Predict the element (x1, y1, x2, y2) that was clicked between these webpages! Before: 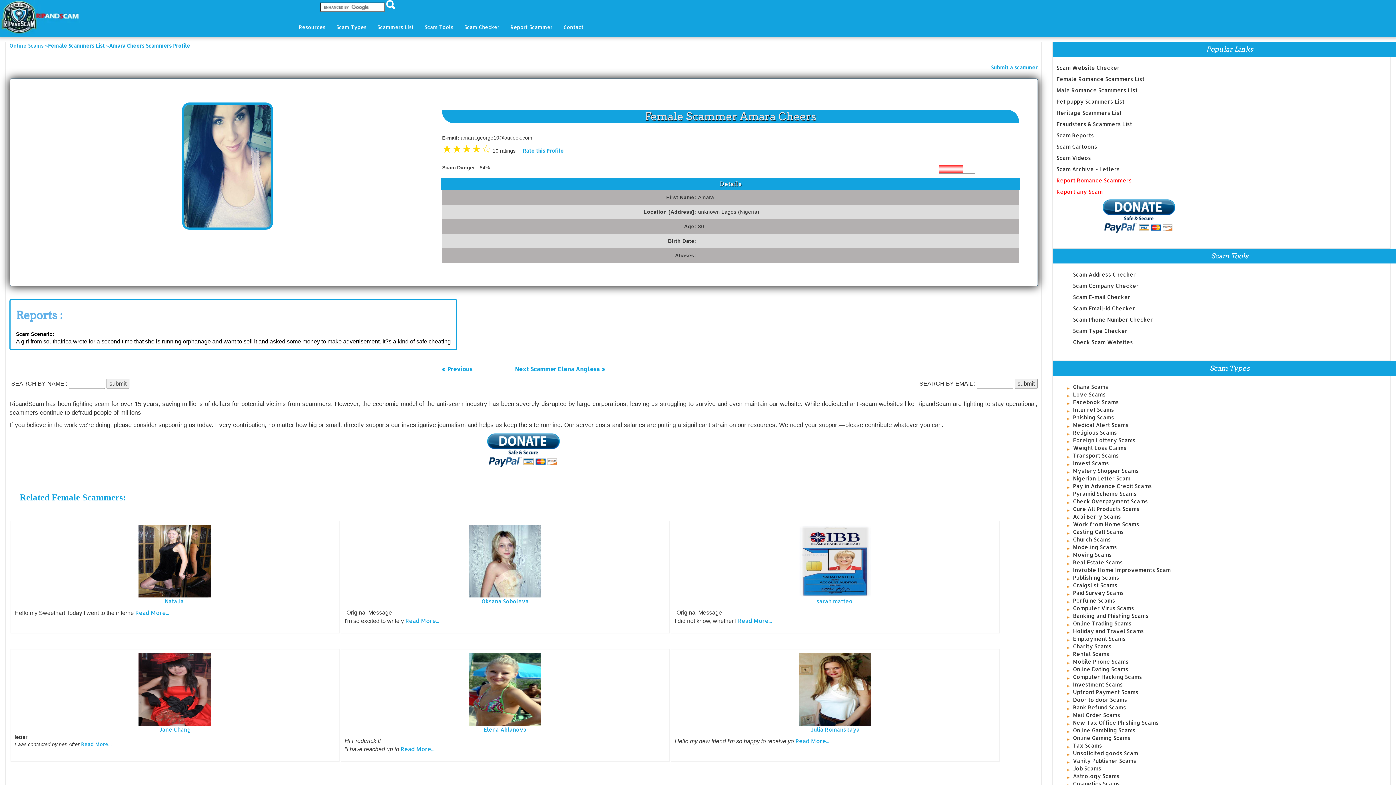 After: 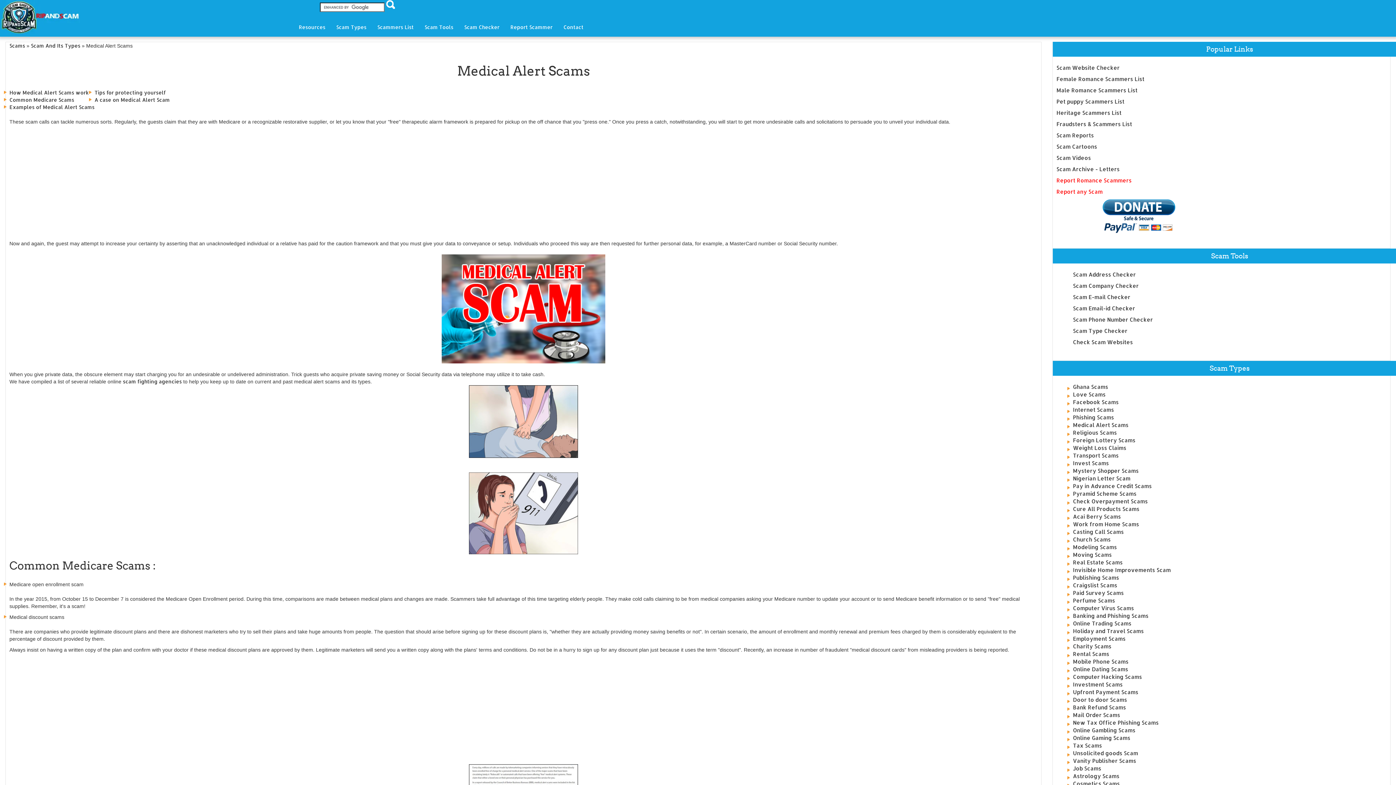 Action: bbox: (1073, 421, 1128, 428) label: Medical Alert Scams